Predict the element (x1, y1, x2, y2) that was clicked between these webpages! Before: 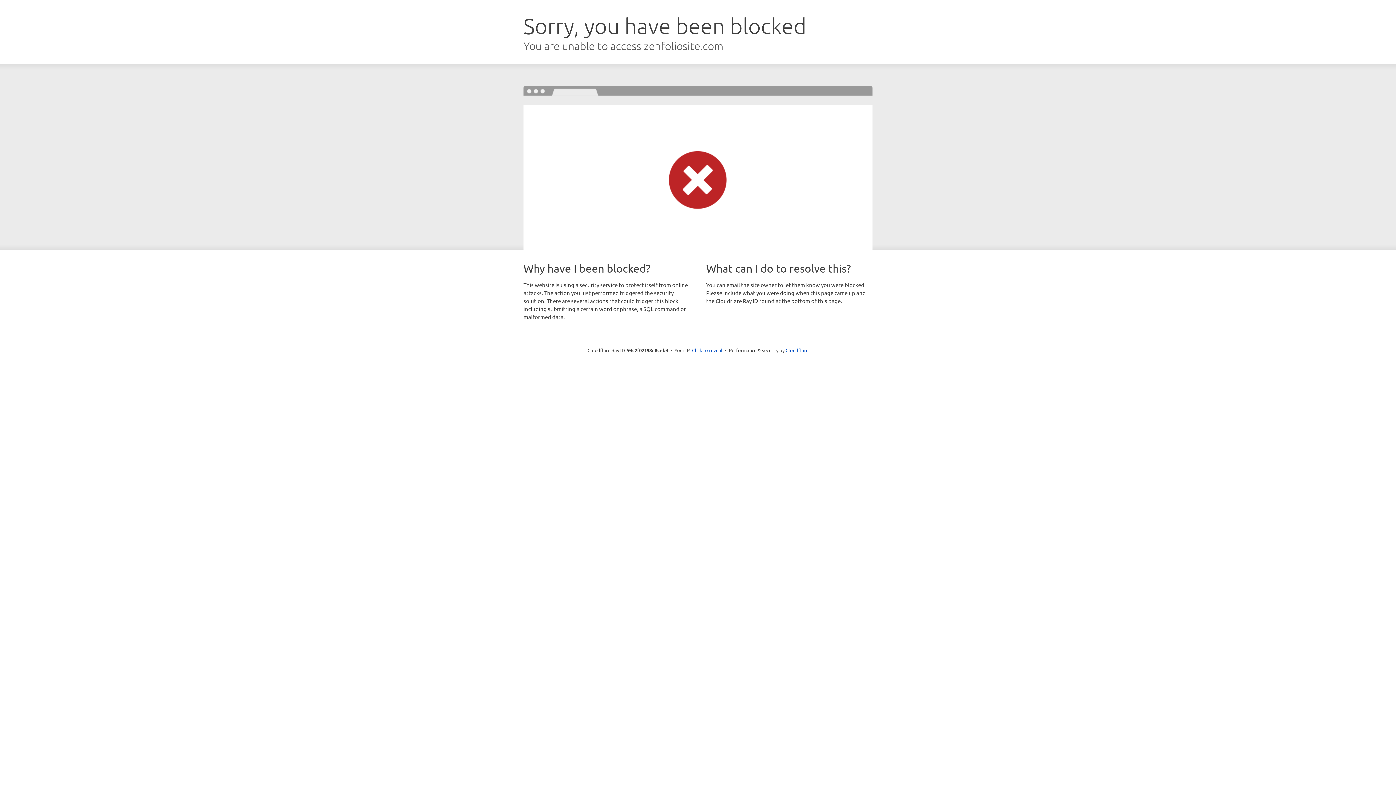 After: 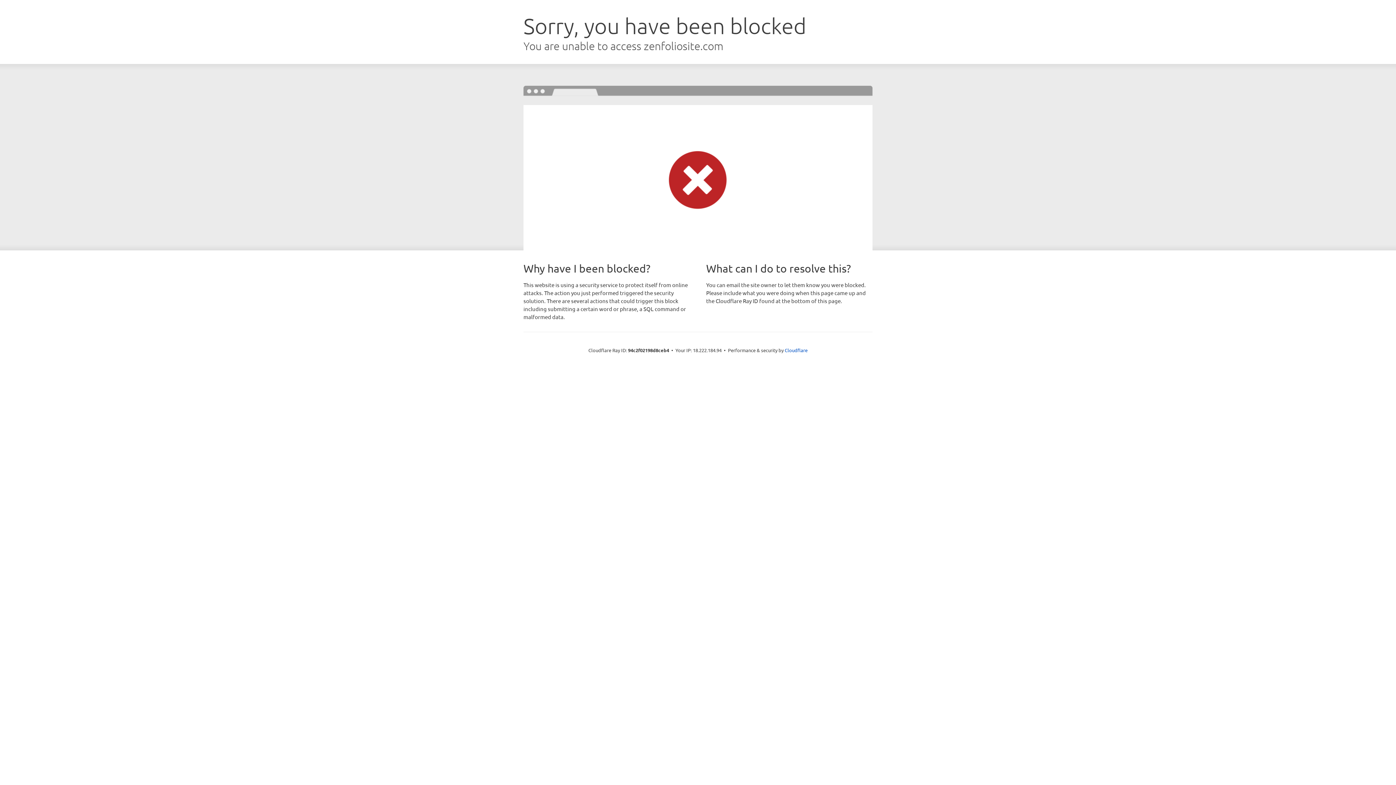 Action: label: Click to reveal bbox: (692, 346, 722, 353)